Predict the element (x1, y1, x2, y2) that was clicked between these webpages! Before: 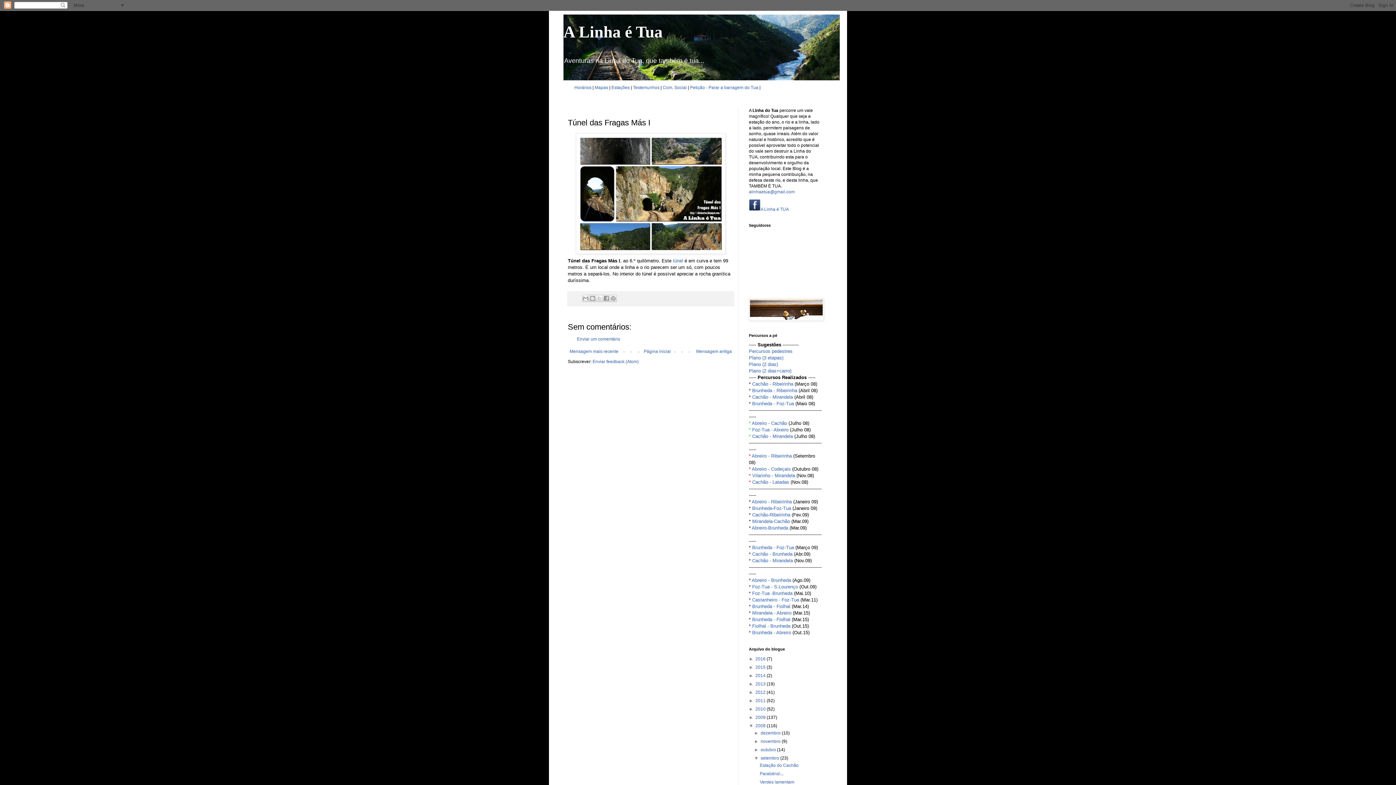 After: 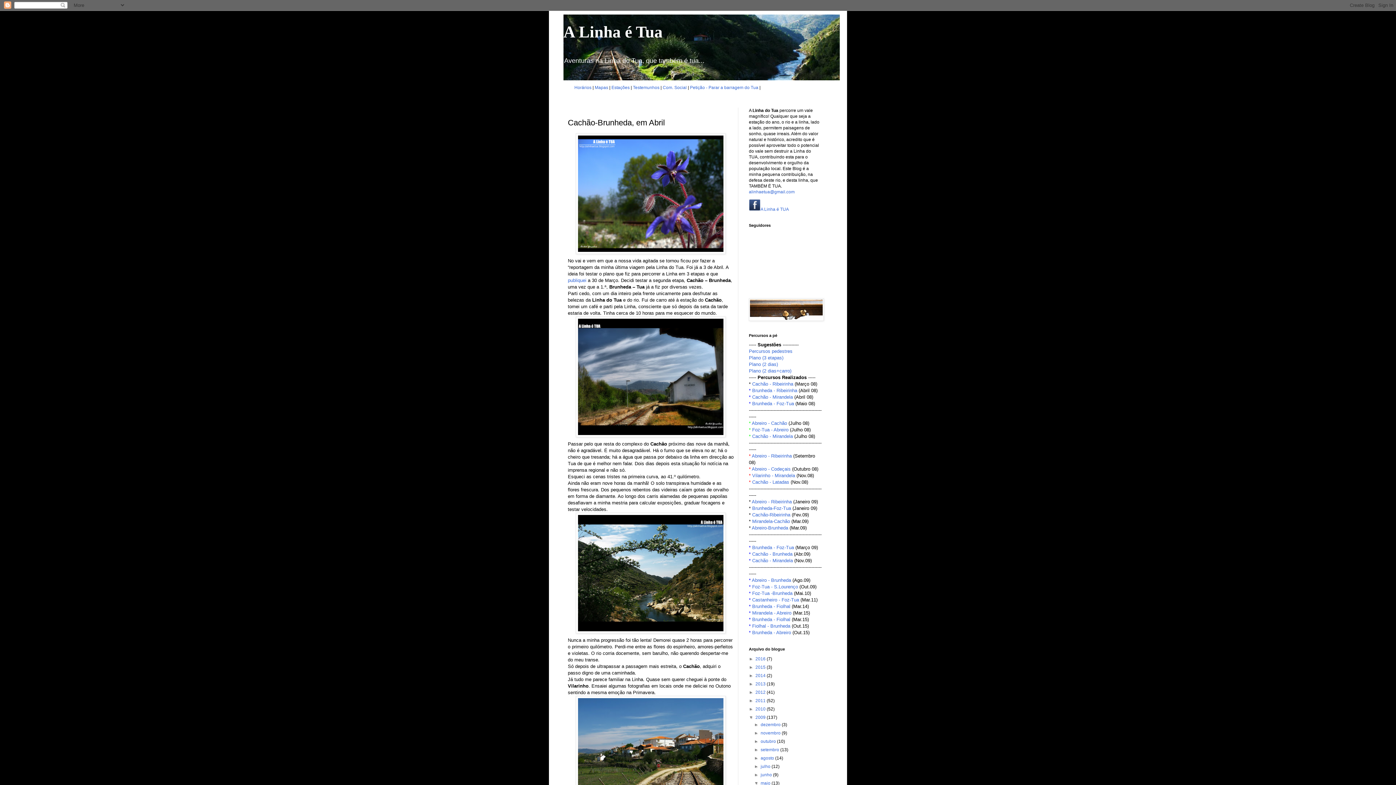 Action: label: Cachão - Brunheda bbox: (752, 551, 792, 557)